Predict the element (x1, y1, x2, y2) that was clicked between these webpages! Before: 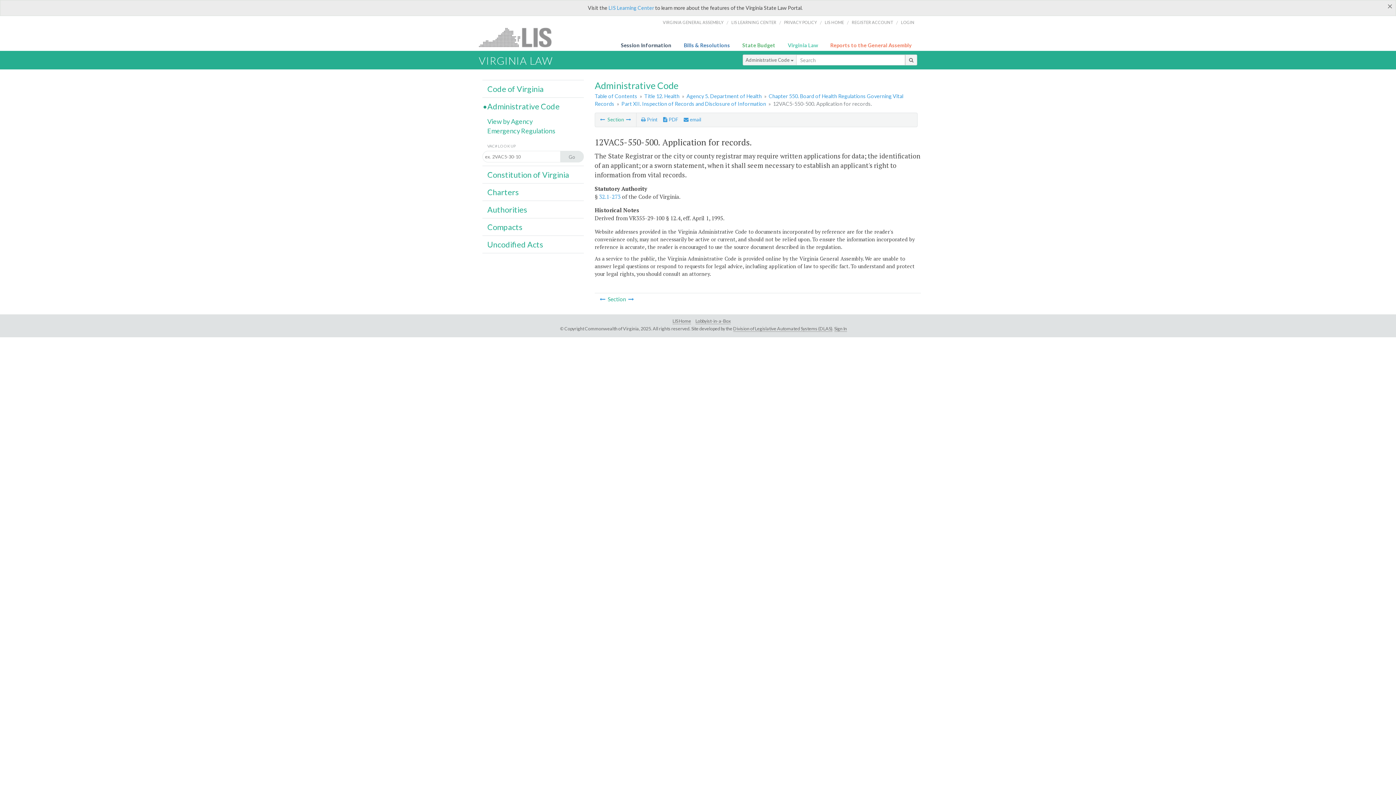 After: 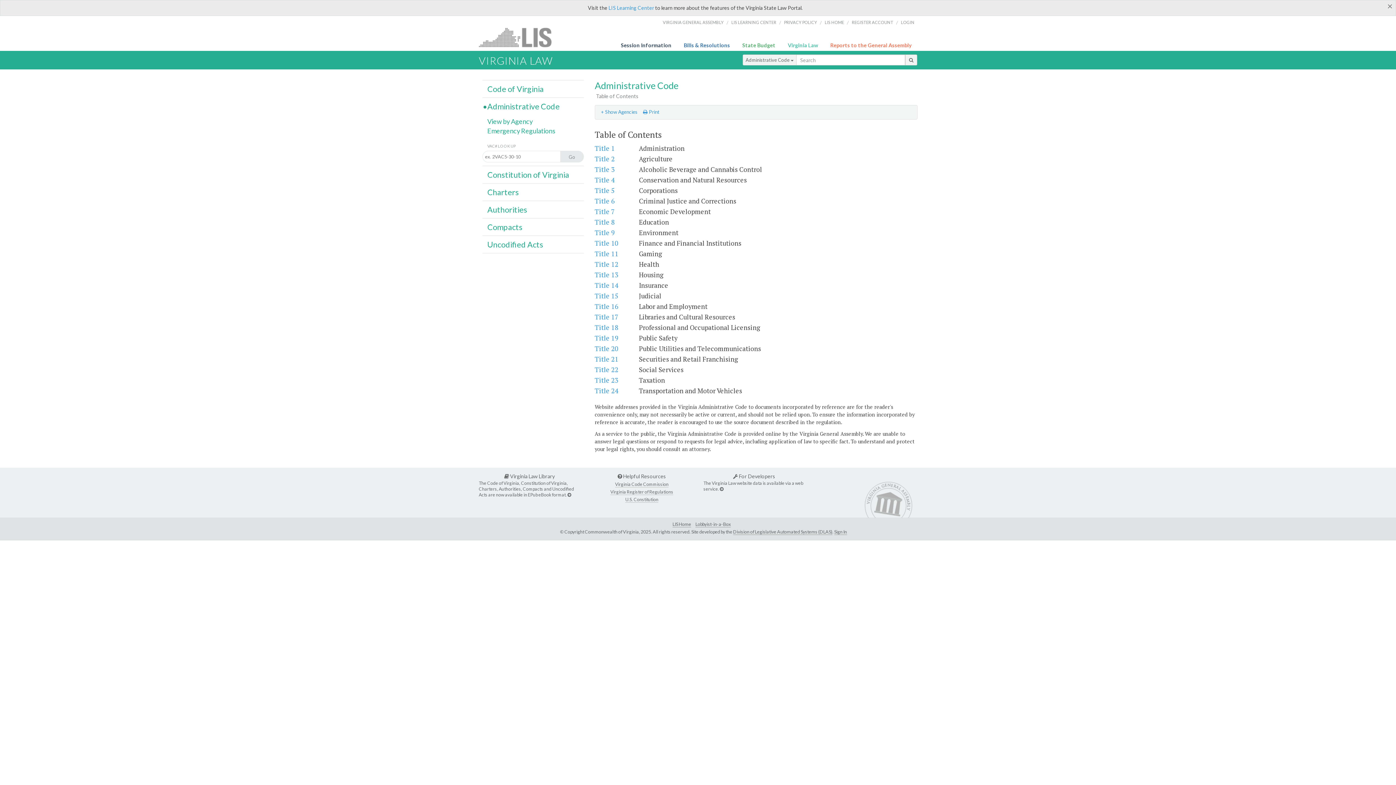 Action: bbox: (594, 93, 637, 99) label: Table of Contents